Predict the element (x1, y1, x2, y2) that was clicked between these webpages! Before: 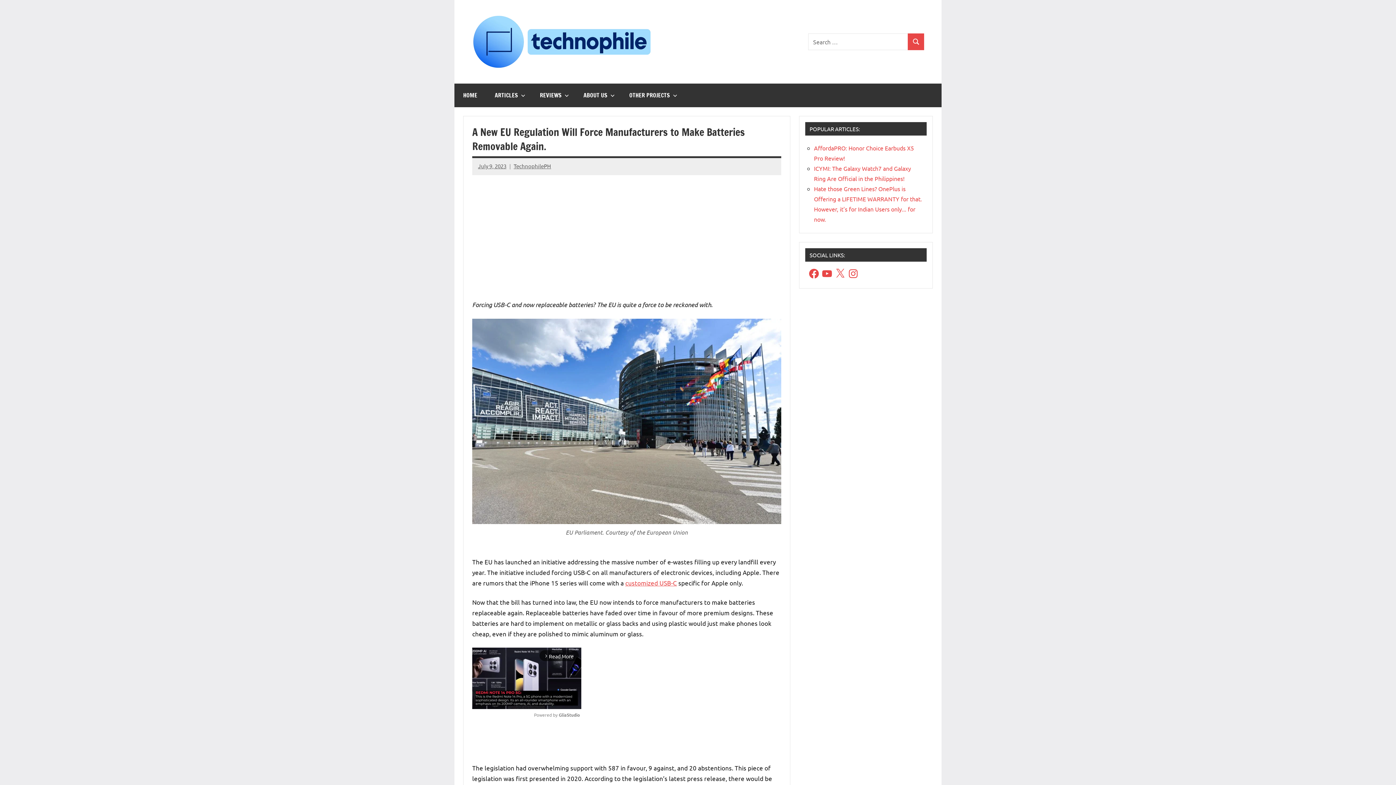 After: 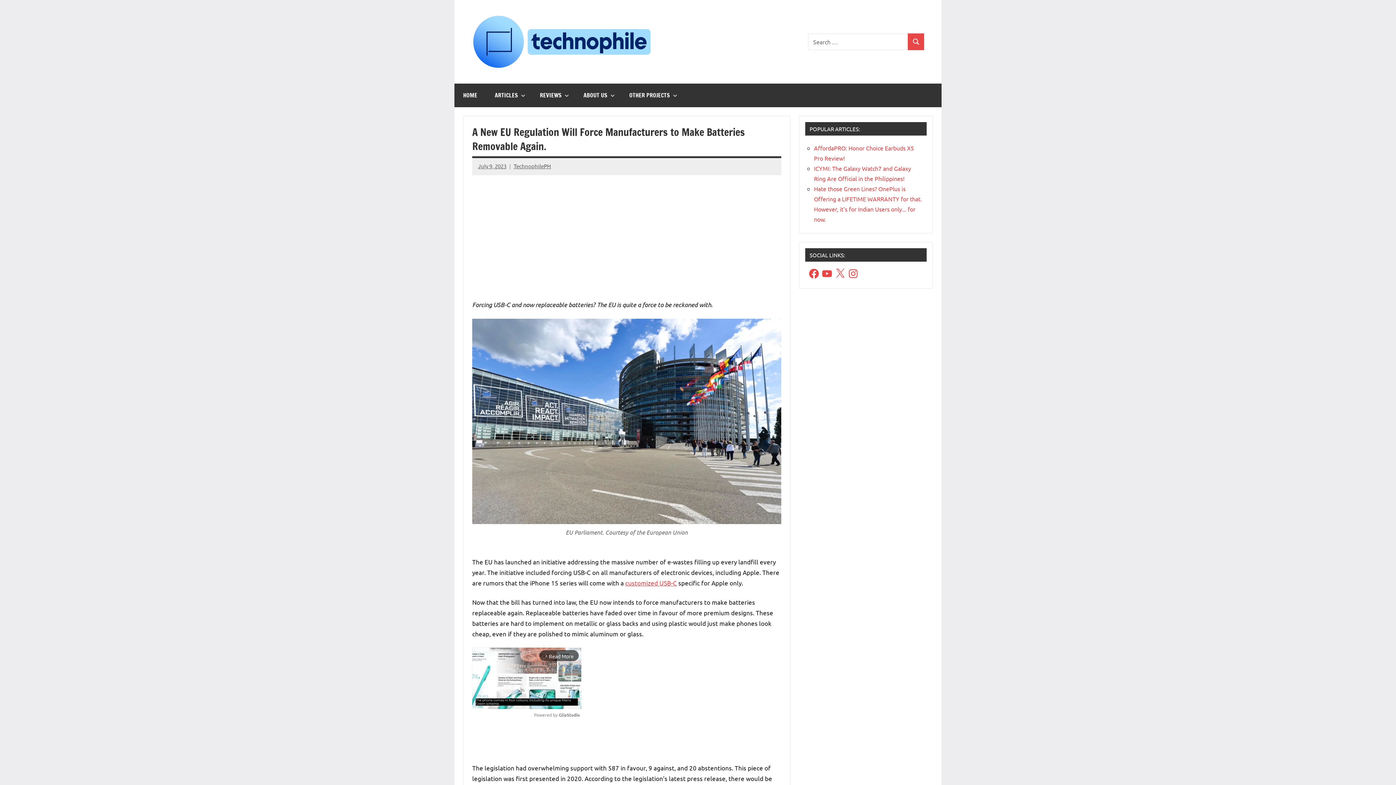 Action: bbox: (847, 267, 859, 279) label: Instagram